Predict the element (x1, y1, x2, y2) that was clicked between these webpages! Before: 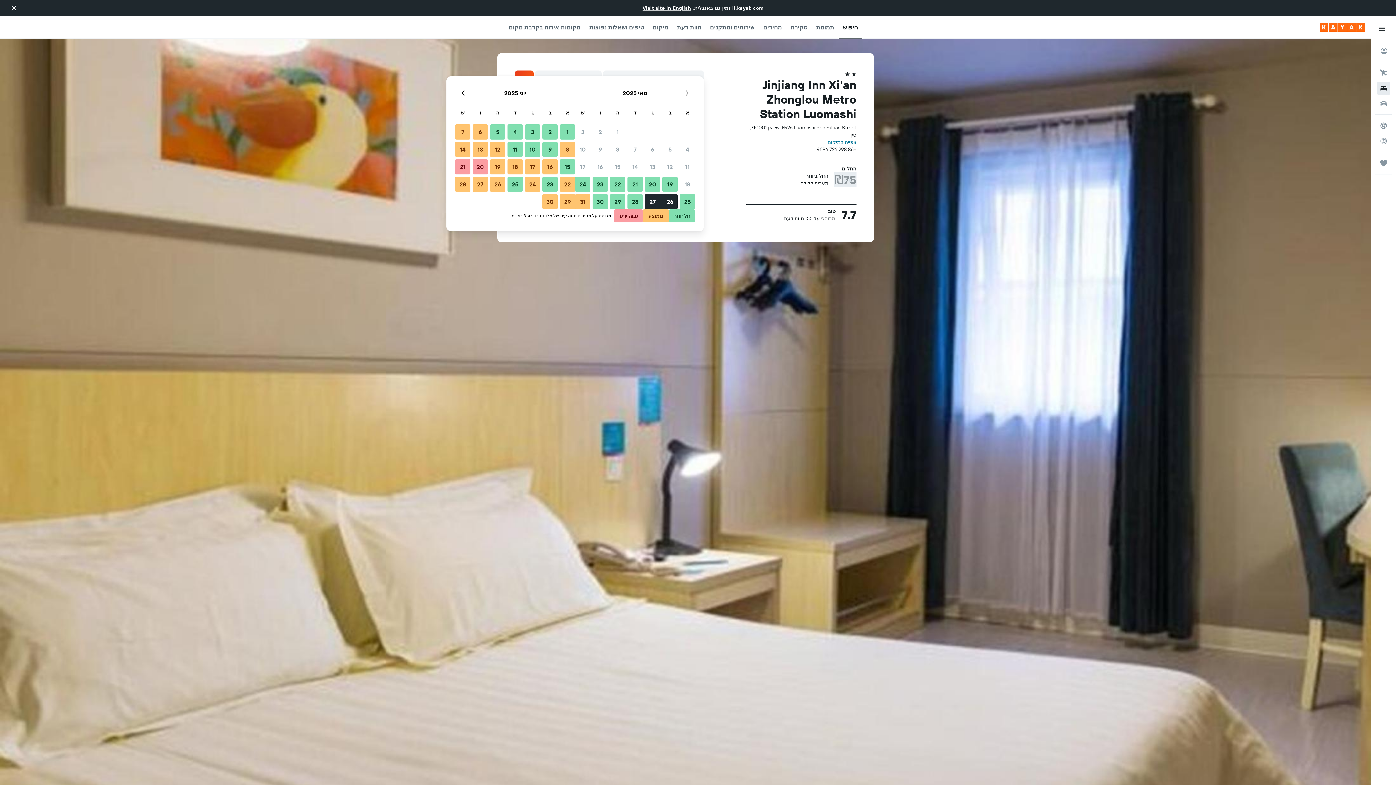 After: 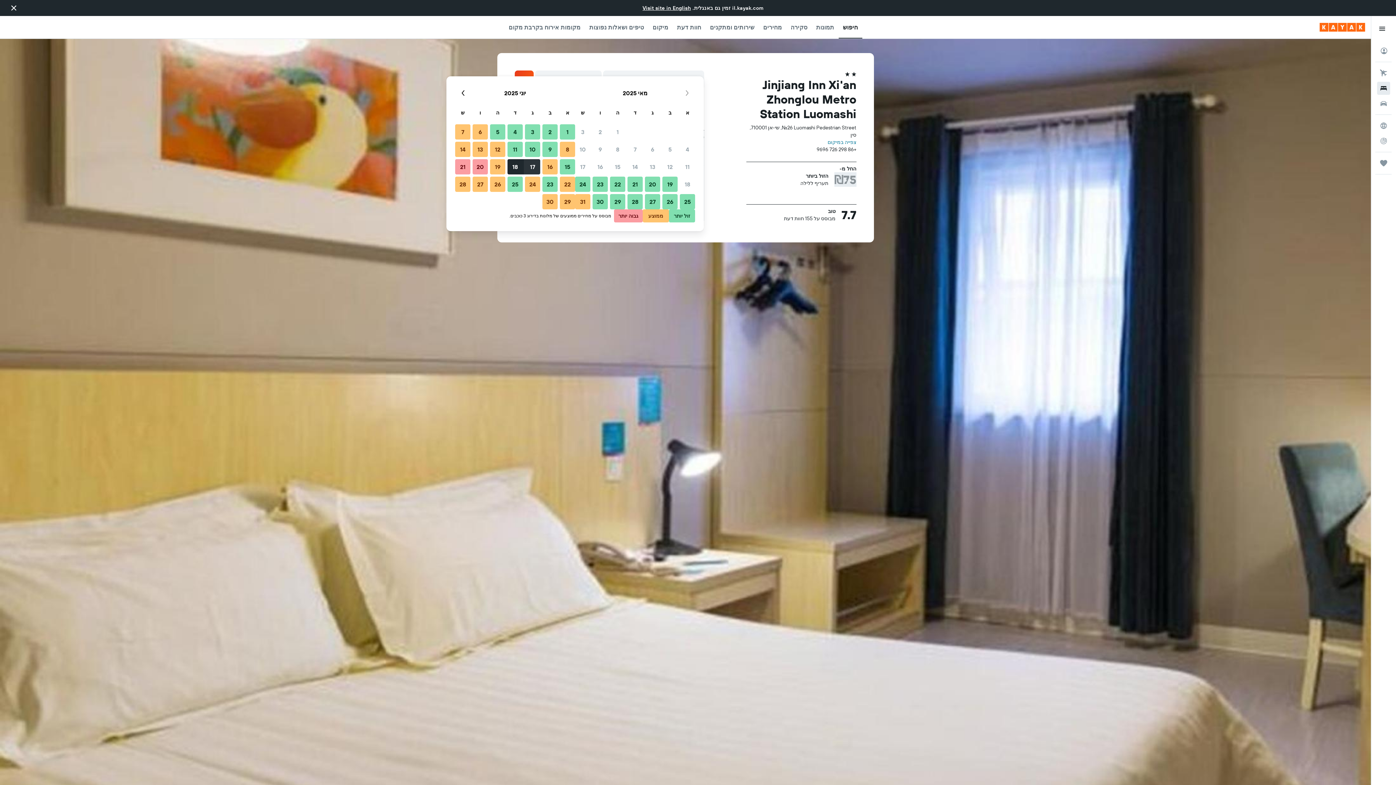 Action: bbox: (524, 158, 541, 175) label: 17 יוני, 2025 ממוצע